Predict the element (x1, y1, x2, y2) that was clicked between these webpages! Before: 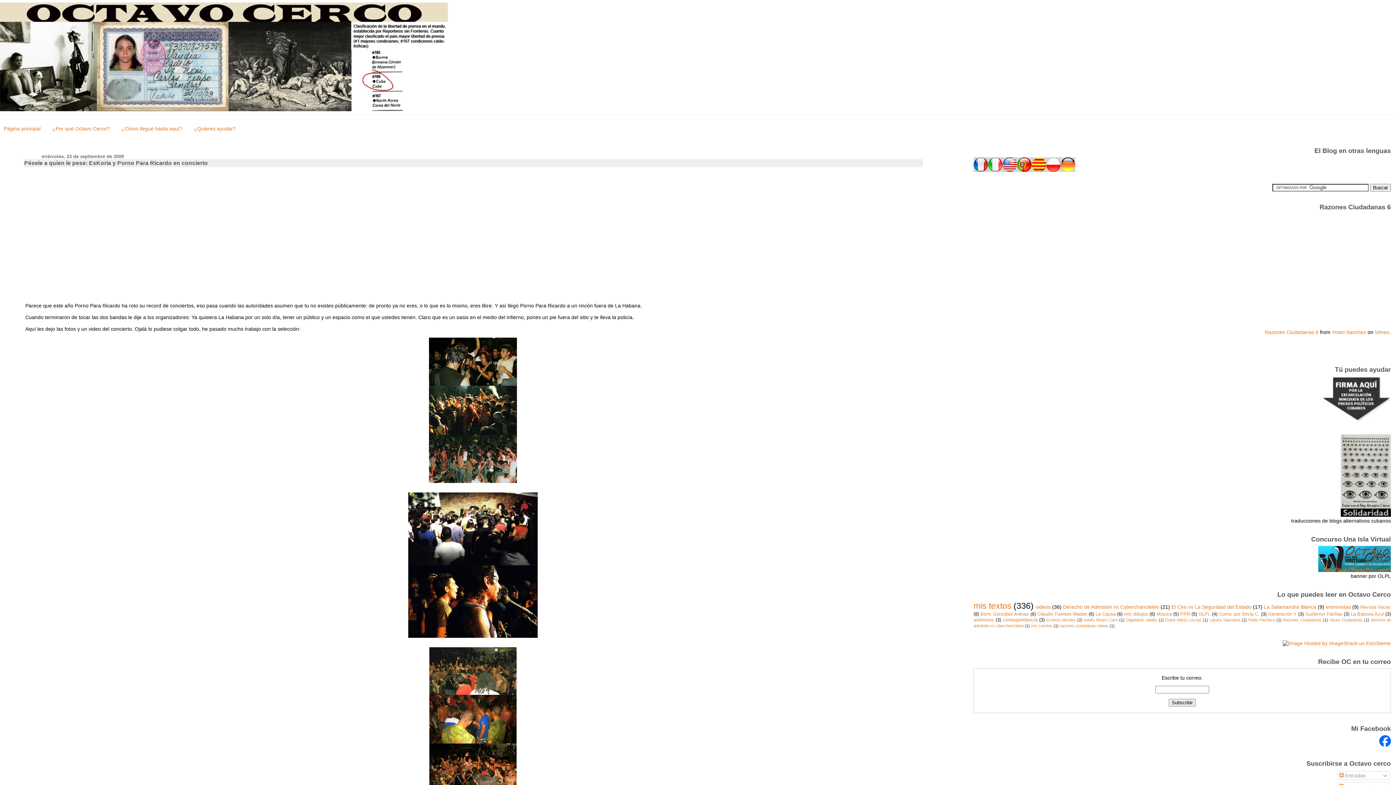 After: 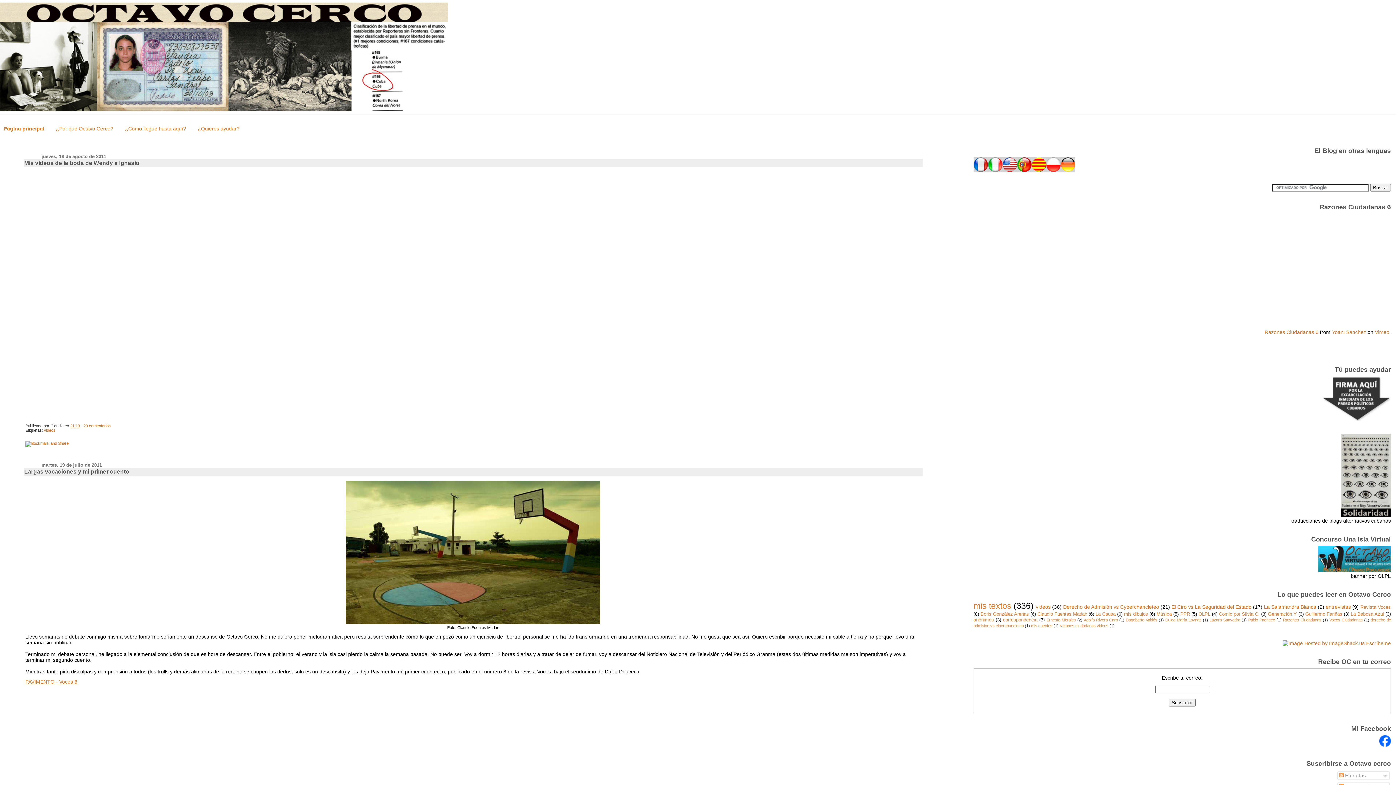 Action: bbox: (0, 2, 1396, 111)